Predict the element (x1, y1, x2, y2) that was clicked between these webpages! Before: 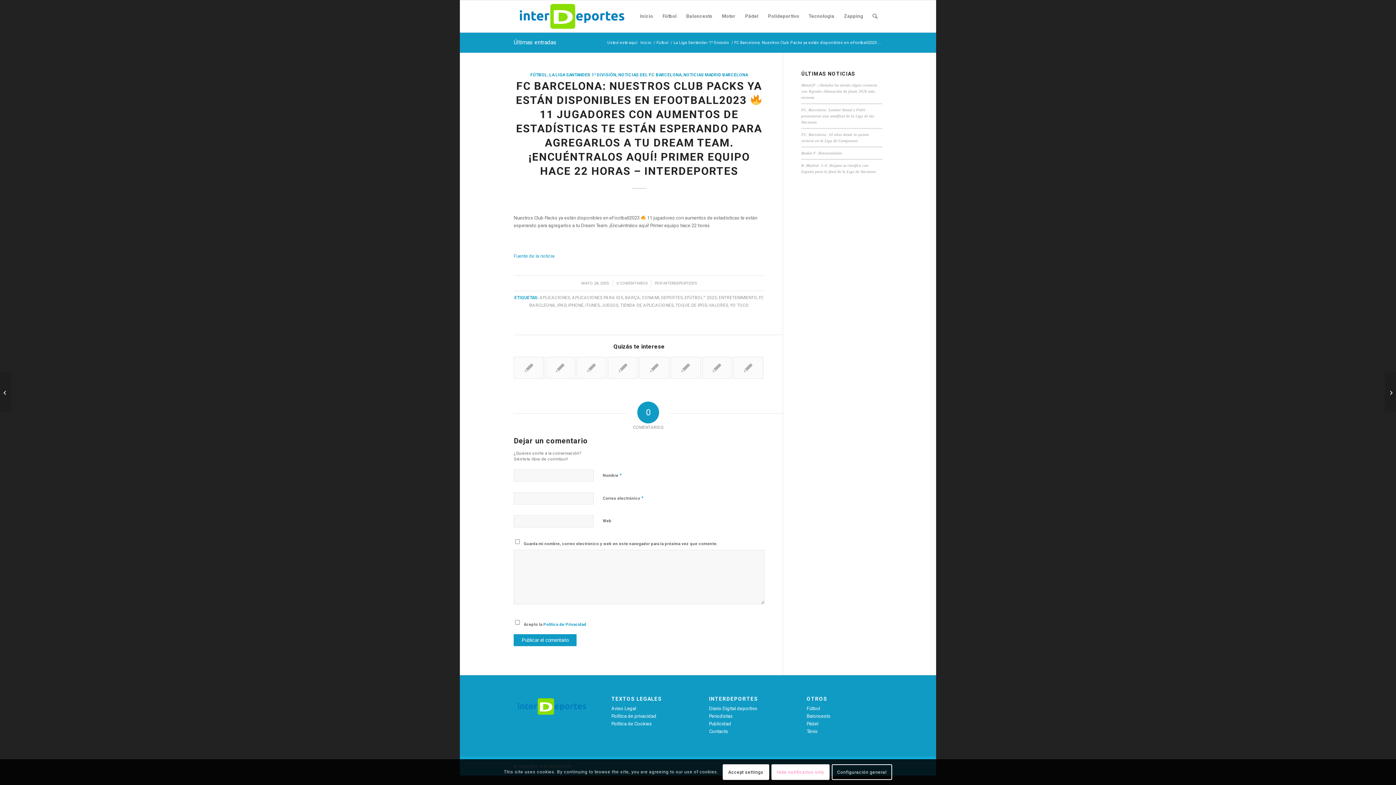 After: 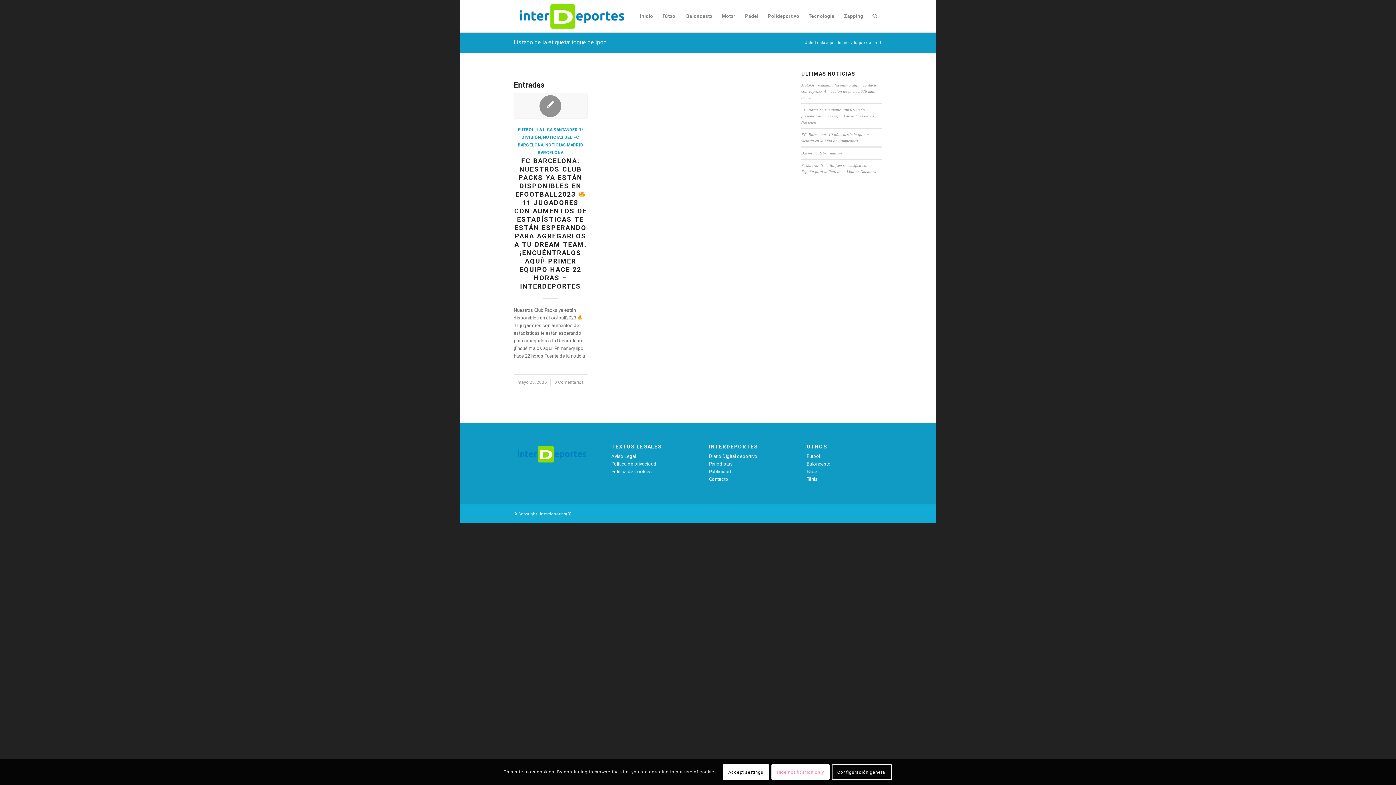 Action: bbox: (675, 302, 707, 308) label: TOQUE DE IPOD